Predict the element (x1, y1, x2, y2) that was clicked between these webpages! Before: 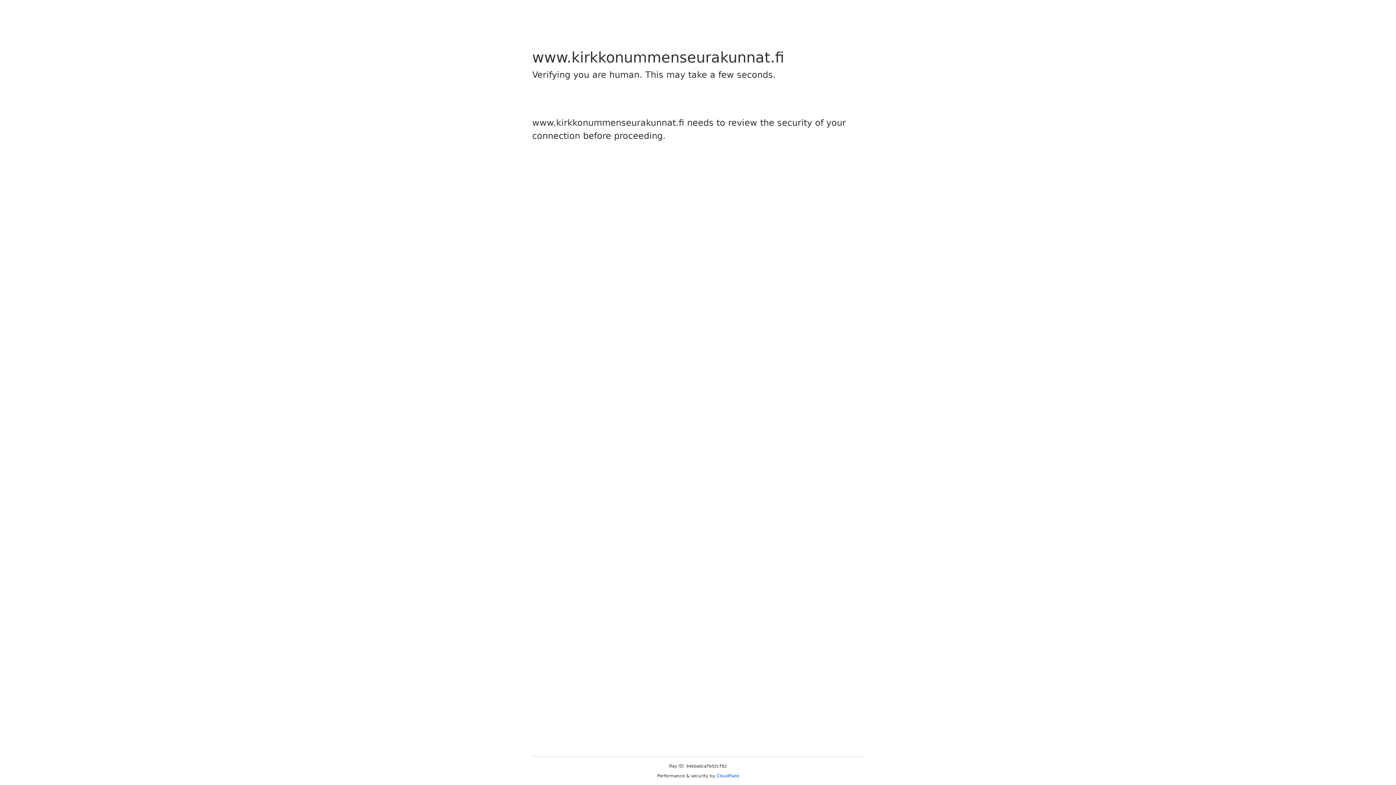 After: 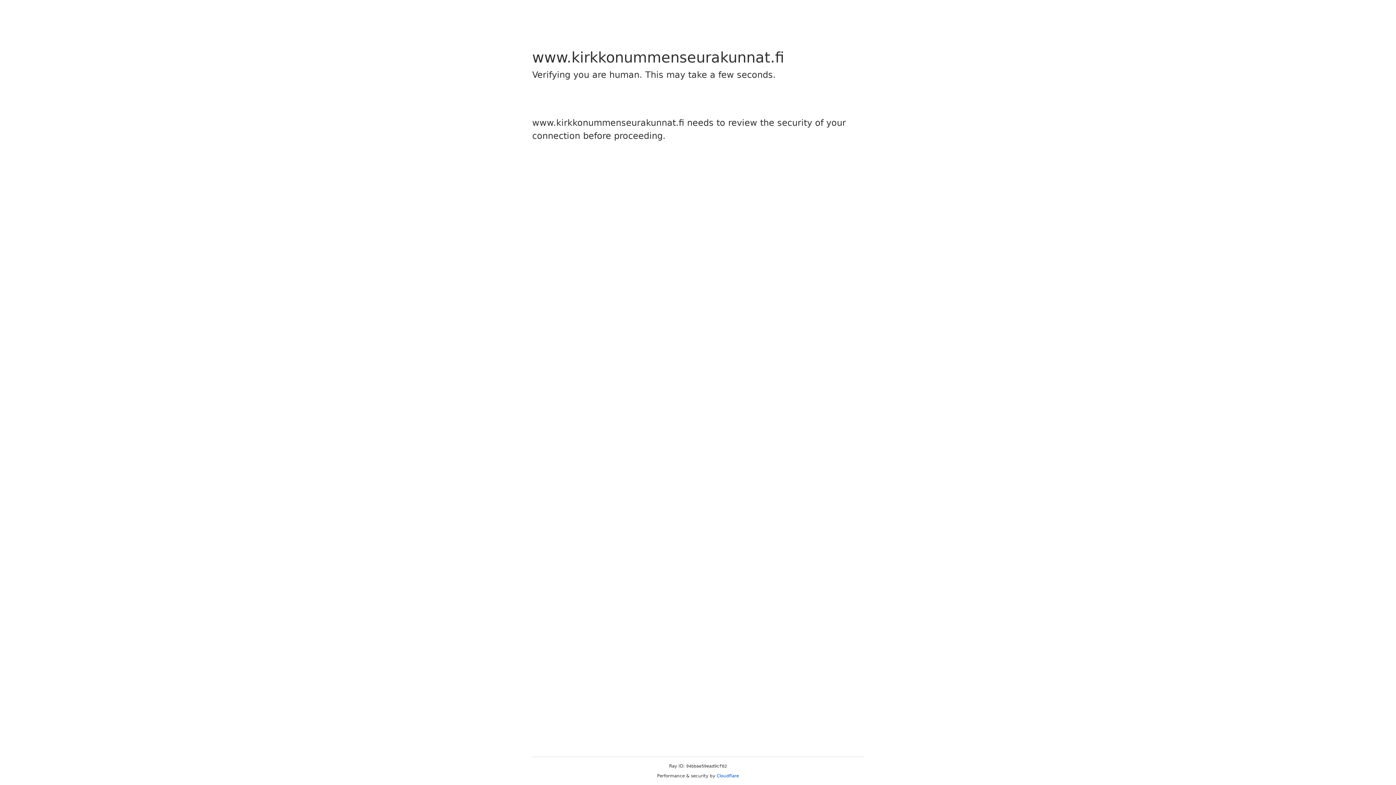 Action: label: Cloudflare bbox: (716, 773, 739, 778)